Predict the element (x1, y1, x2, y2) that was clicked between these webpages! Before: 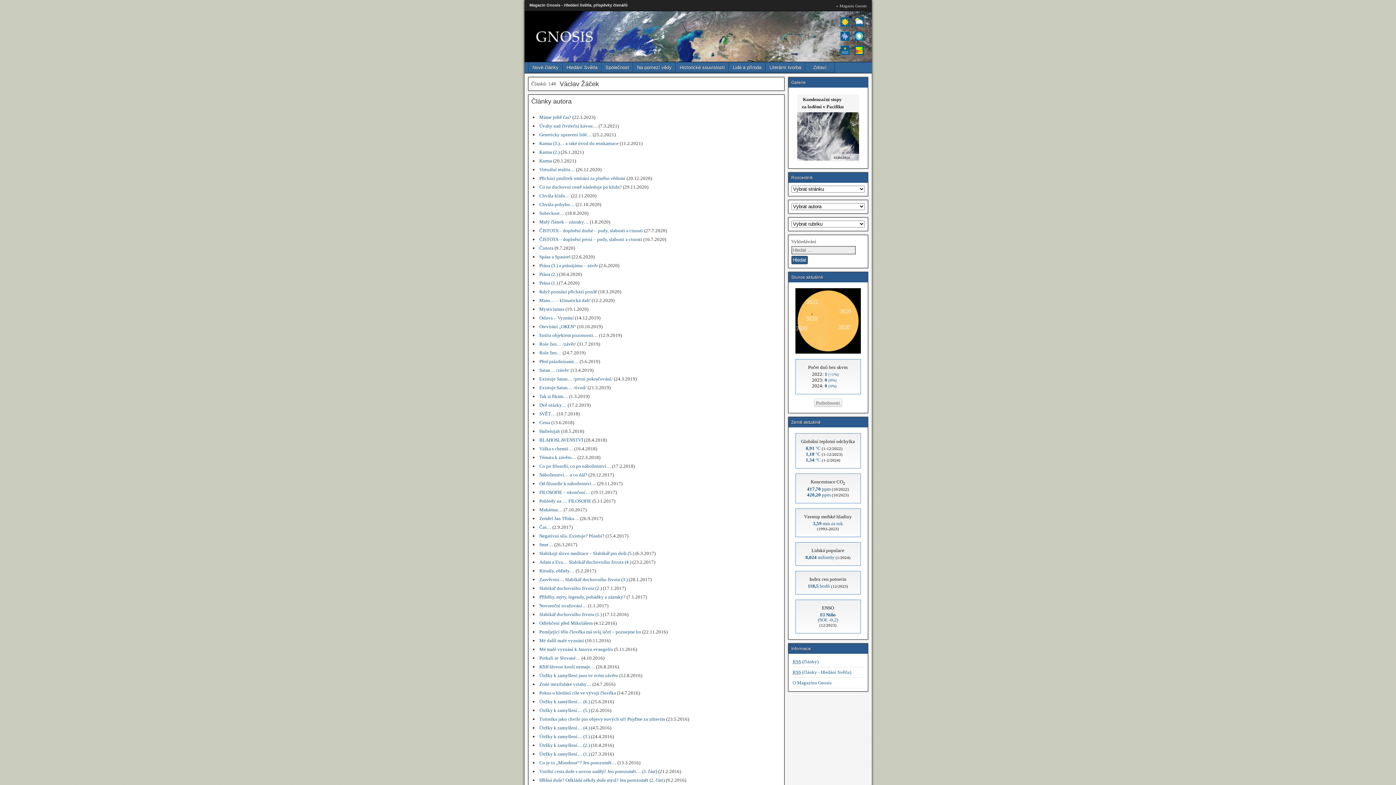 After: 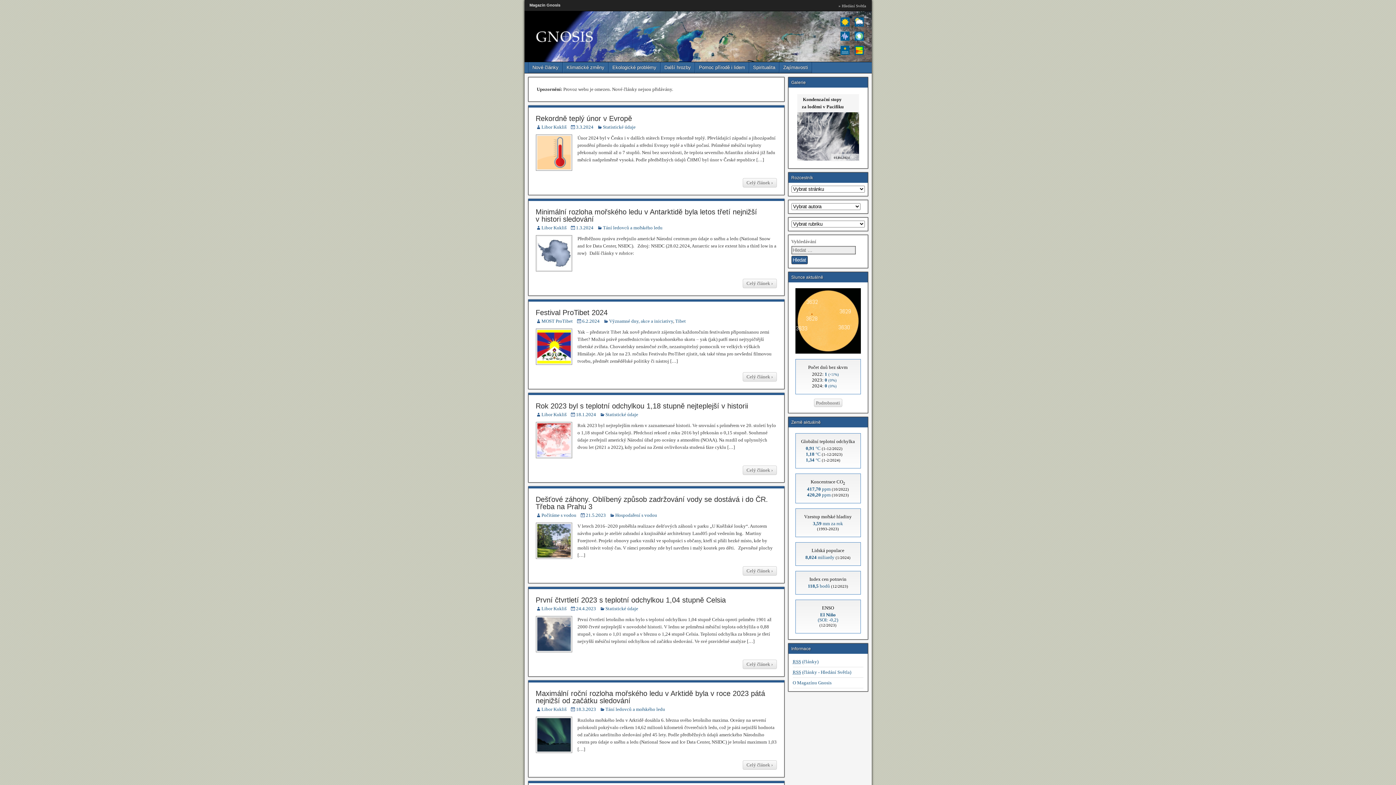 Action: bbox: (832, 2, 870, 9) label: » Magazín Gnosis